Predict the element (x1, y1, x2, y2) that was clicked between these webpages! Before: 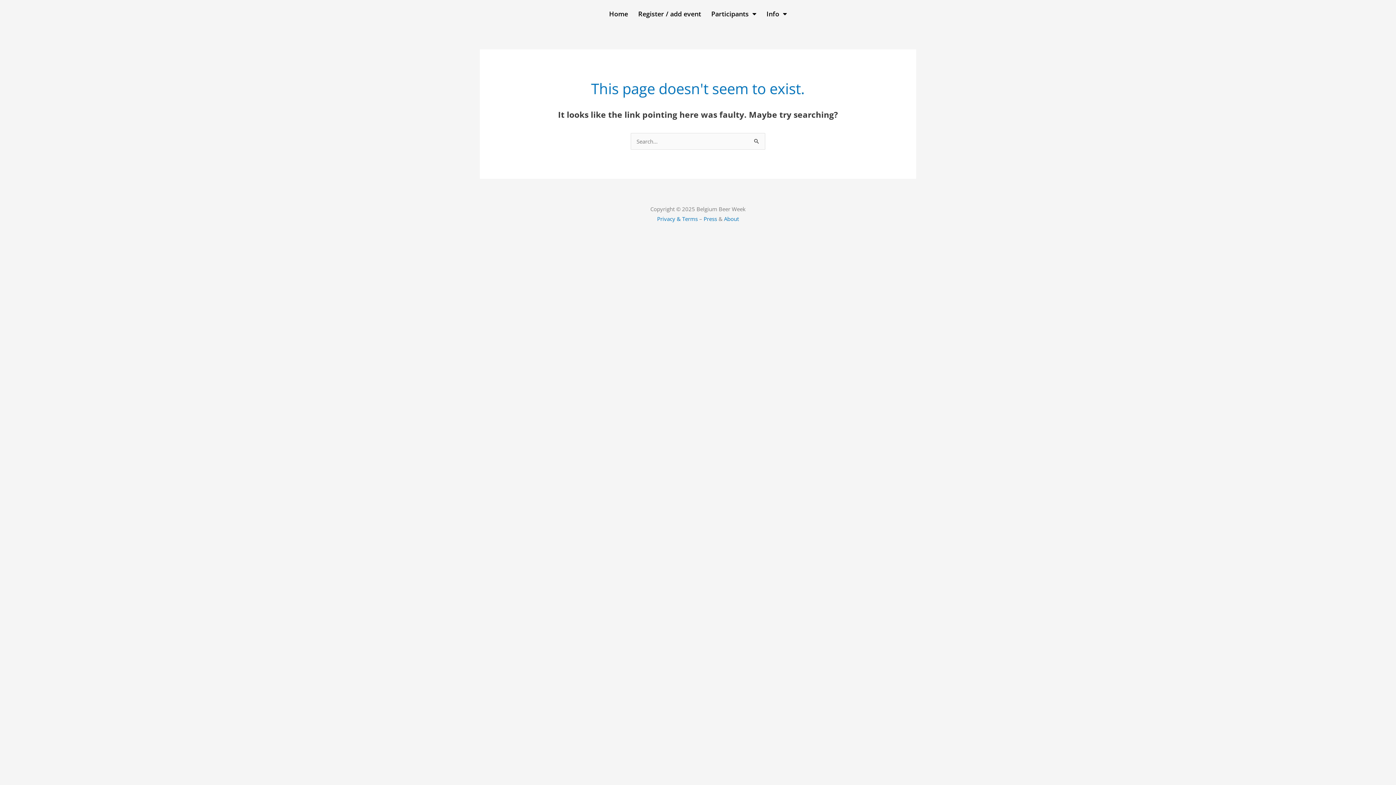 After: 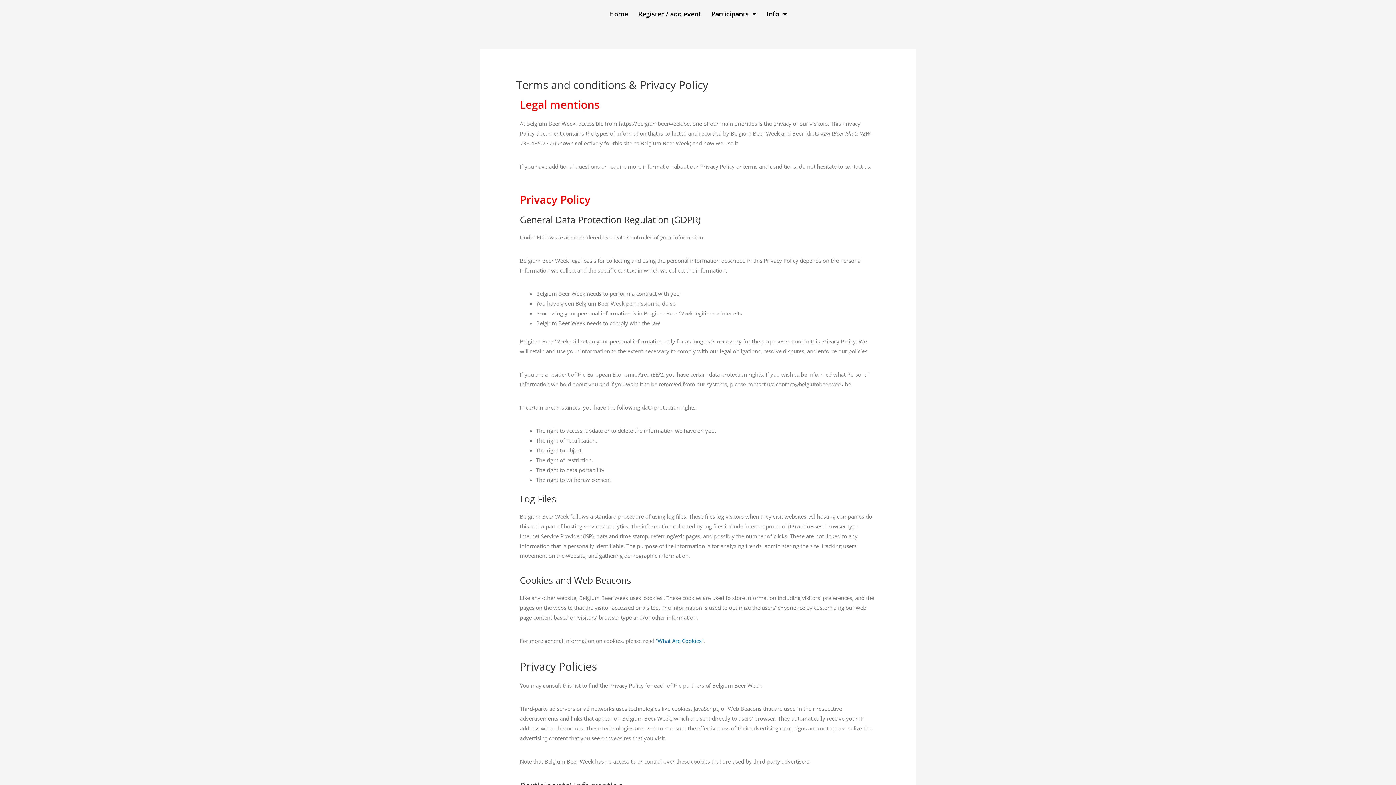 Action: label: Privacy & Terms bbox: (657, 215, 698, 222)